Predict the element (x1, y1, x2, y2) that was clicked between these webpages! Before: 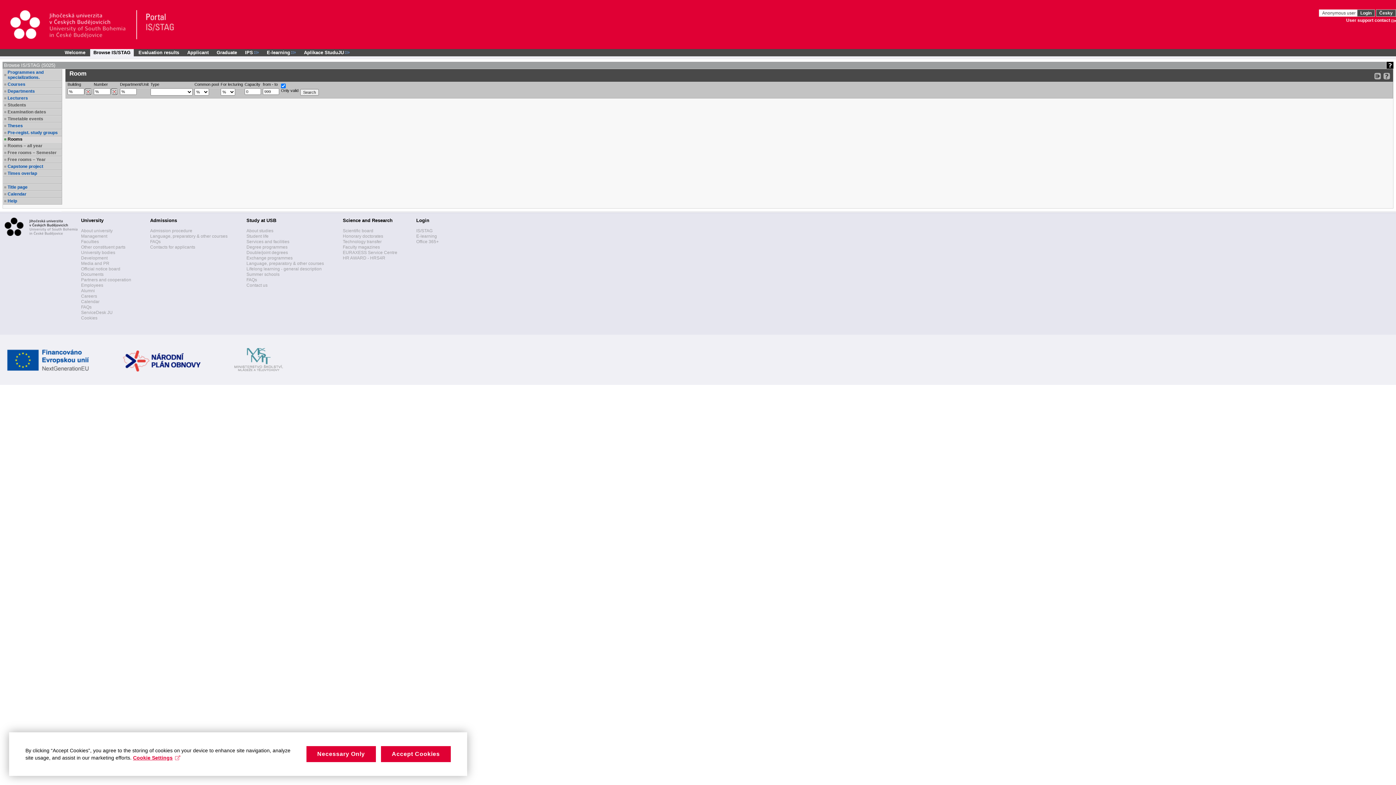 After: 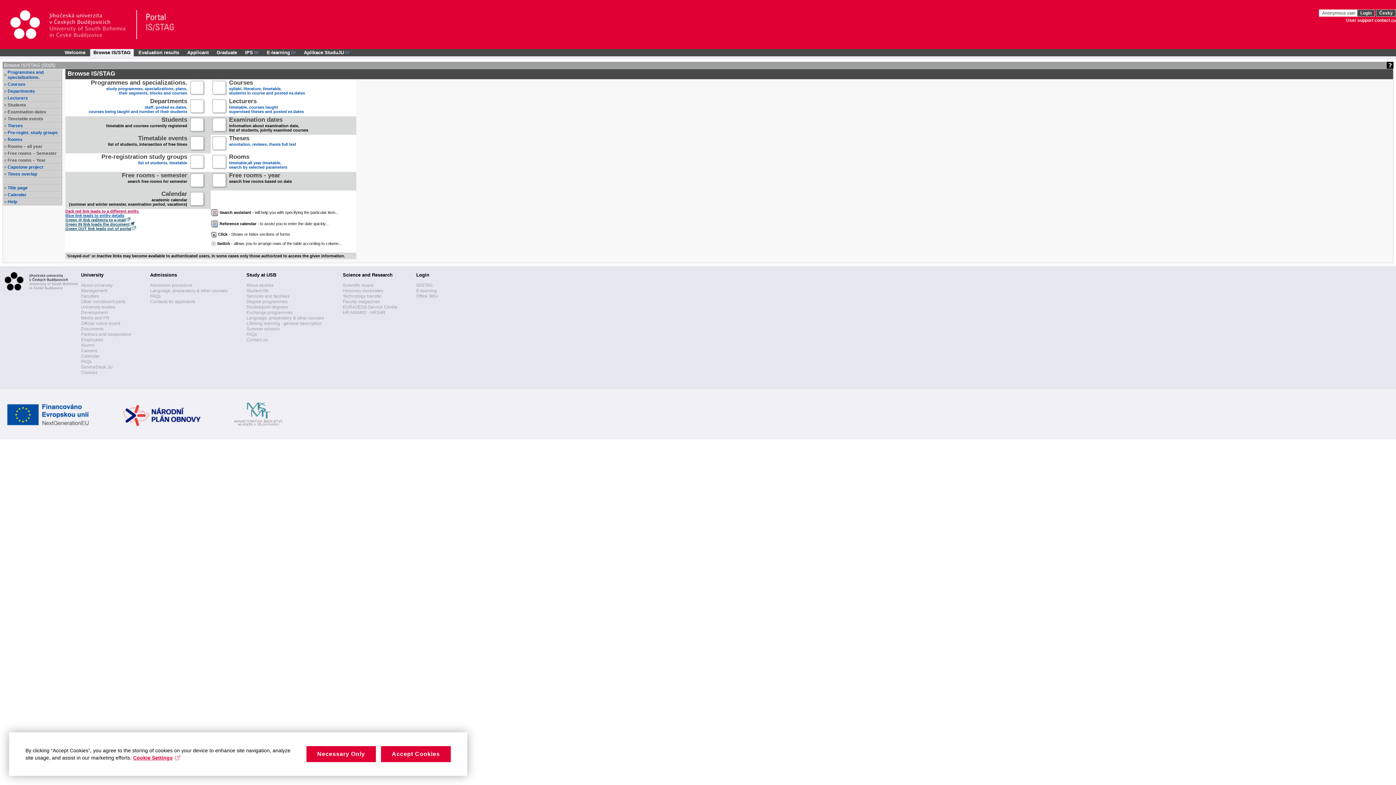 Action: label: Browse IS/STAG bbox: (90, 49, 133, 56)